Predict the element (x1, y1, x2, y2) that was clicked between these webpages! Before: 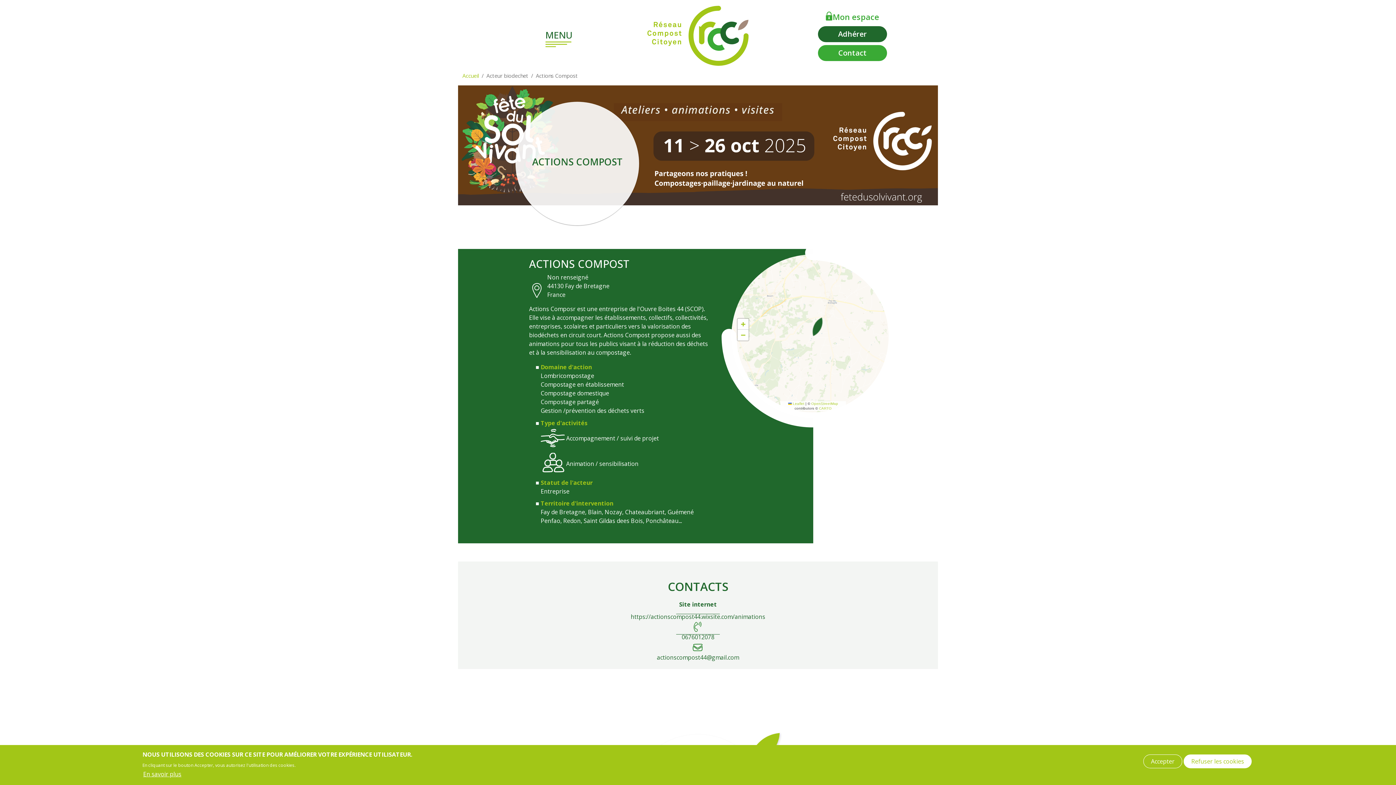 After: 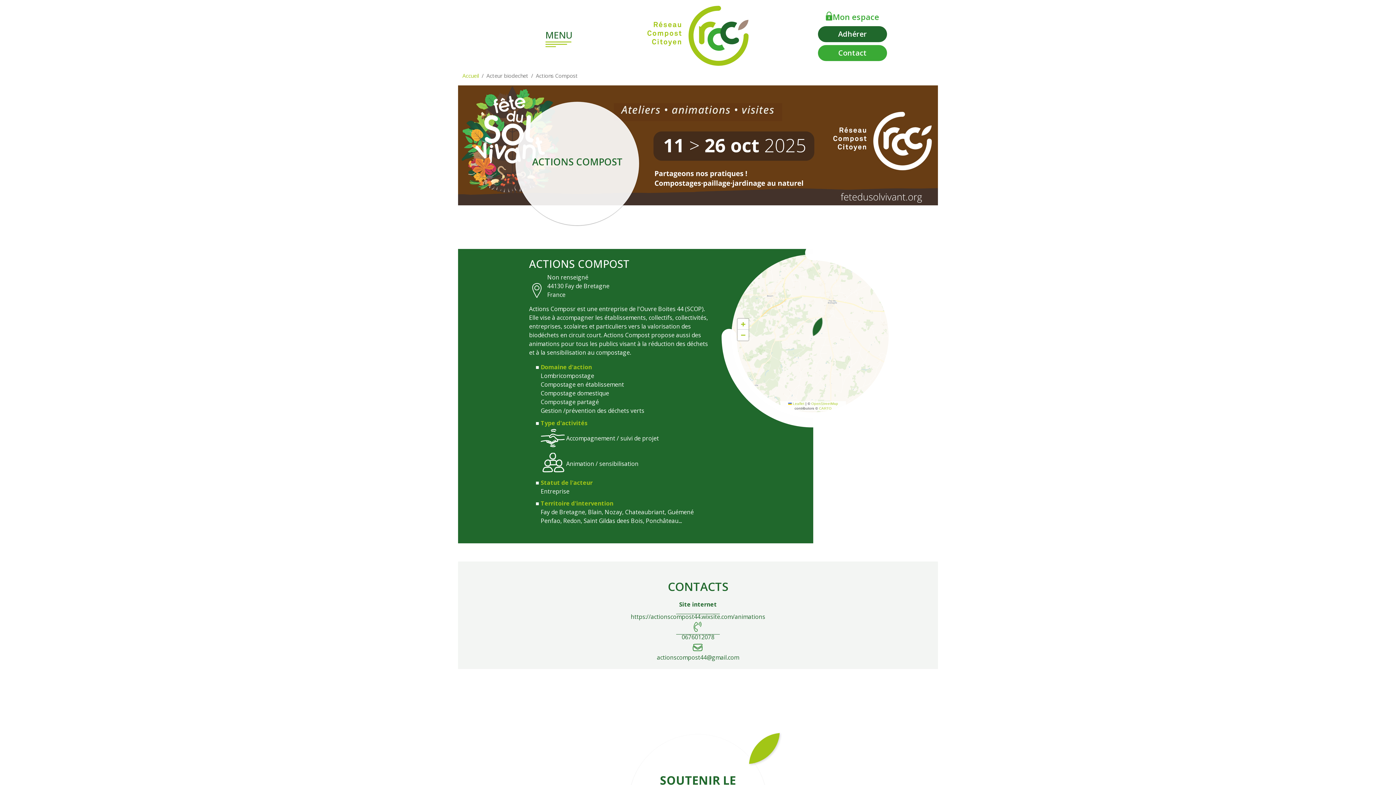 Action: bbox: (1143, 754, 1182, 768) label: Accepter